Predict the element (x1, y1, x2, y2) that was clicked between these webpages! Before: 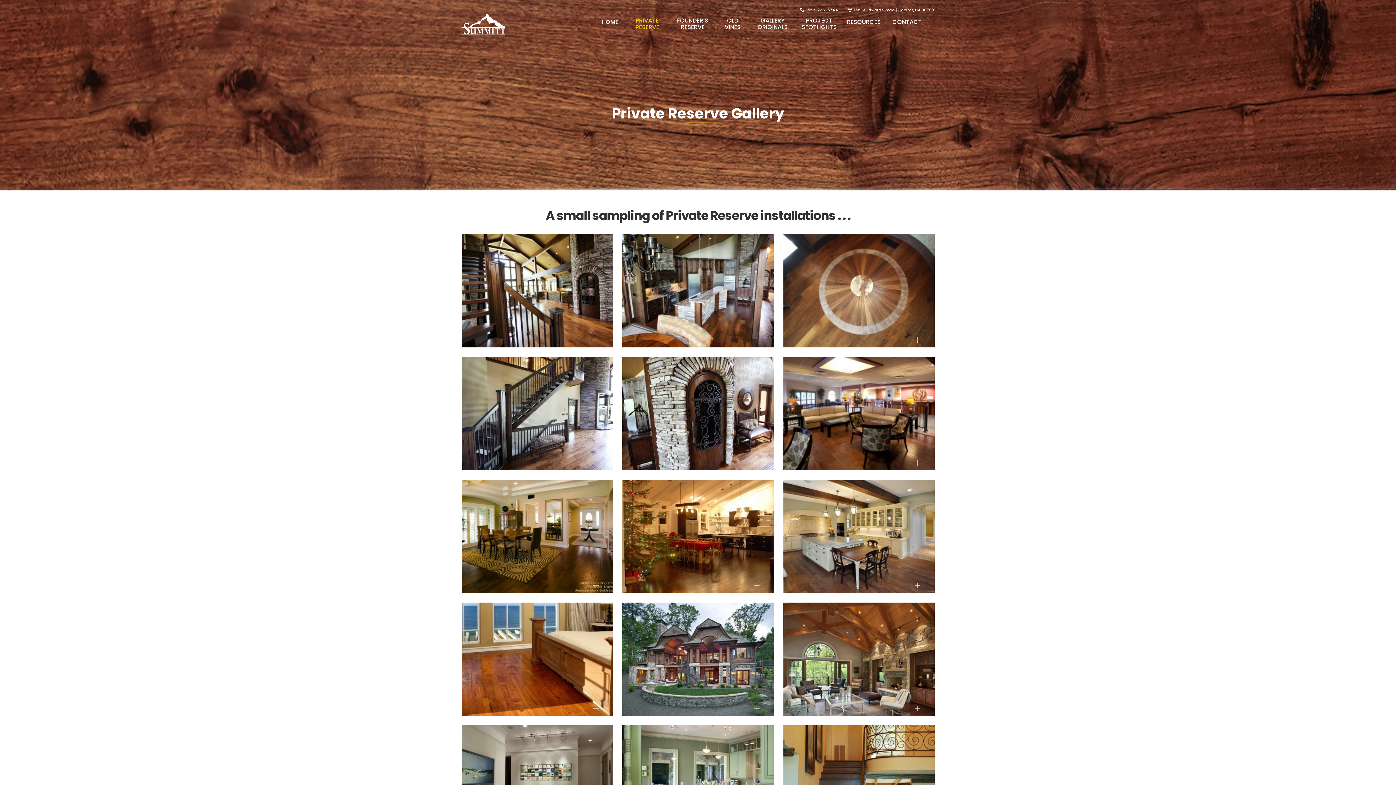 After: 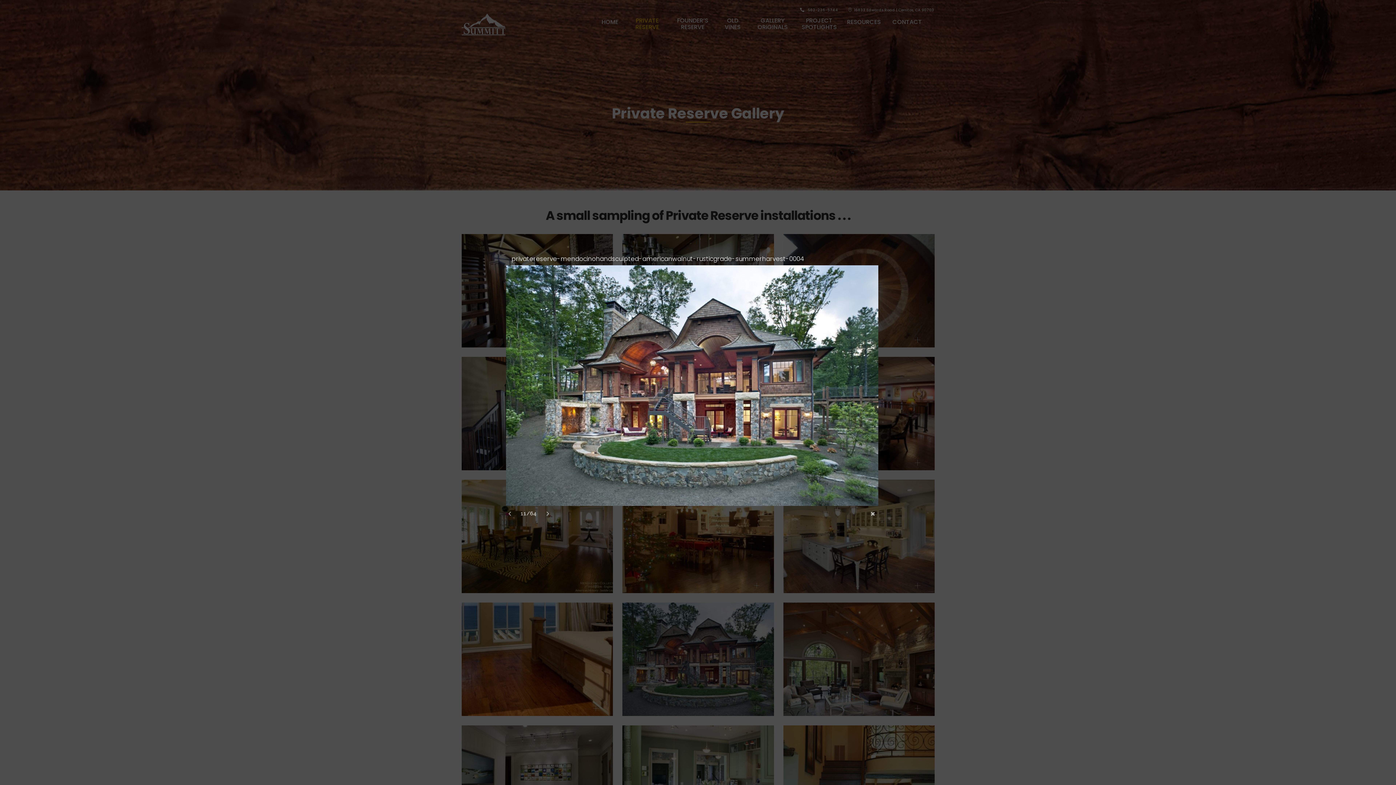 Action: bbox: (622, 602, 774, 716)